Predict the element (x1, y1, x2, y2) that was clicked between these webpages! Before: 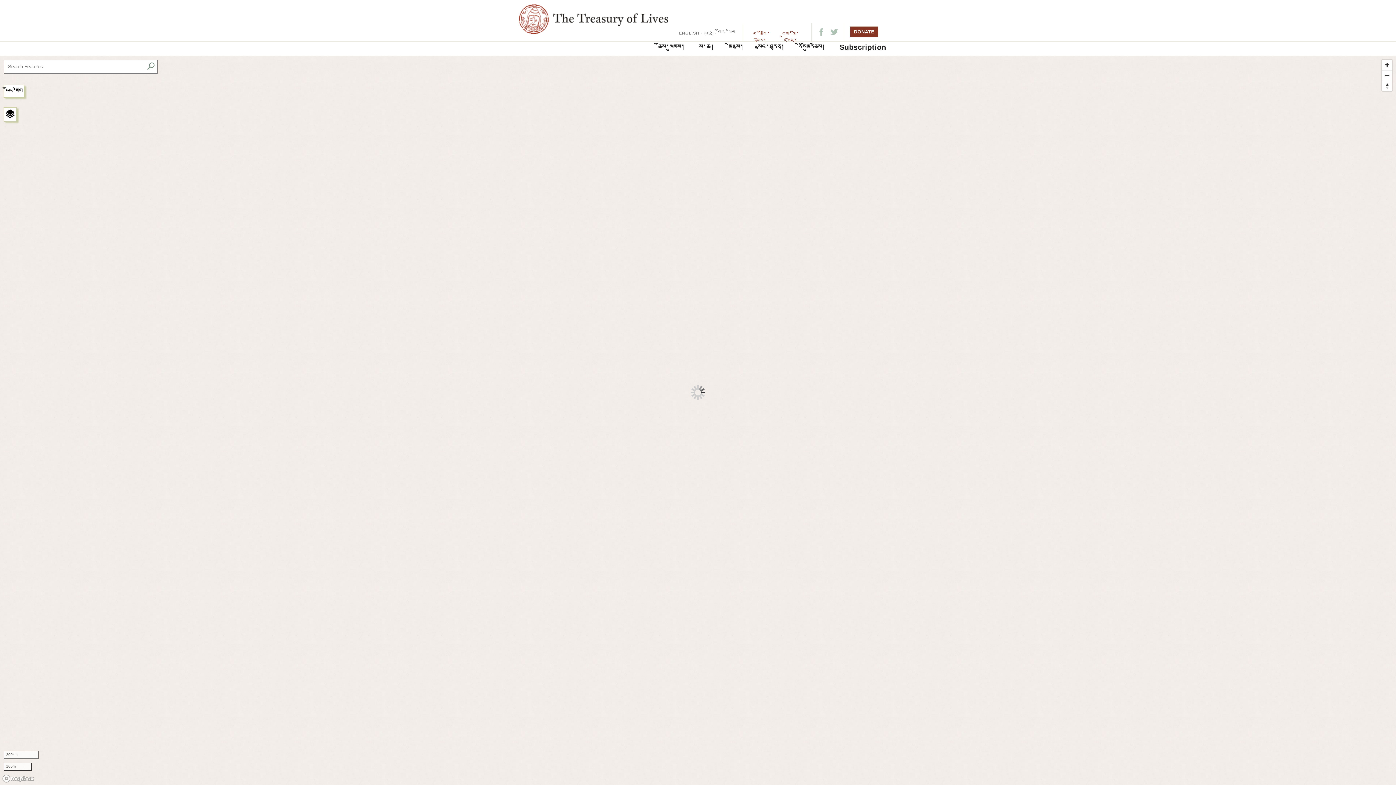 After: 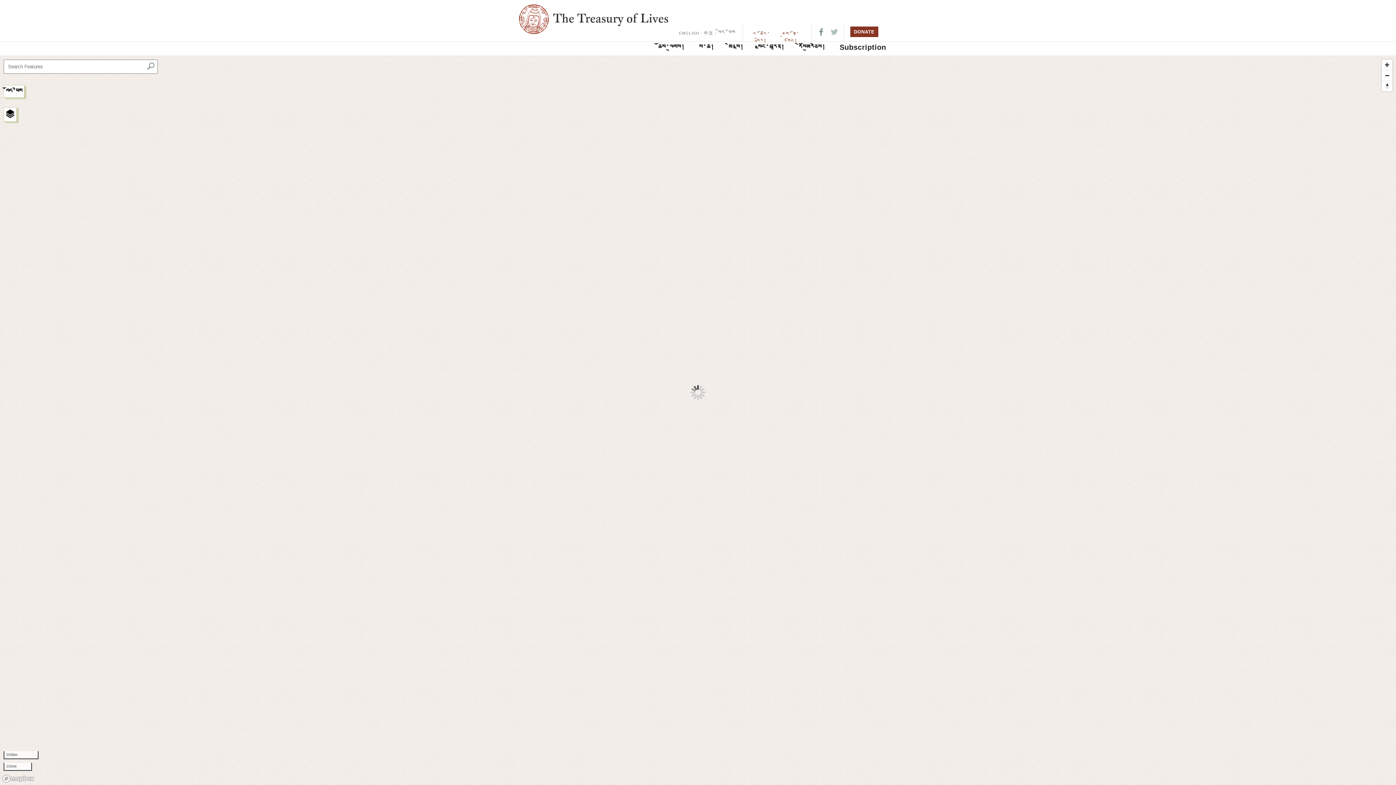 Action: bbox: (817, 28, 825, 37)